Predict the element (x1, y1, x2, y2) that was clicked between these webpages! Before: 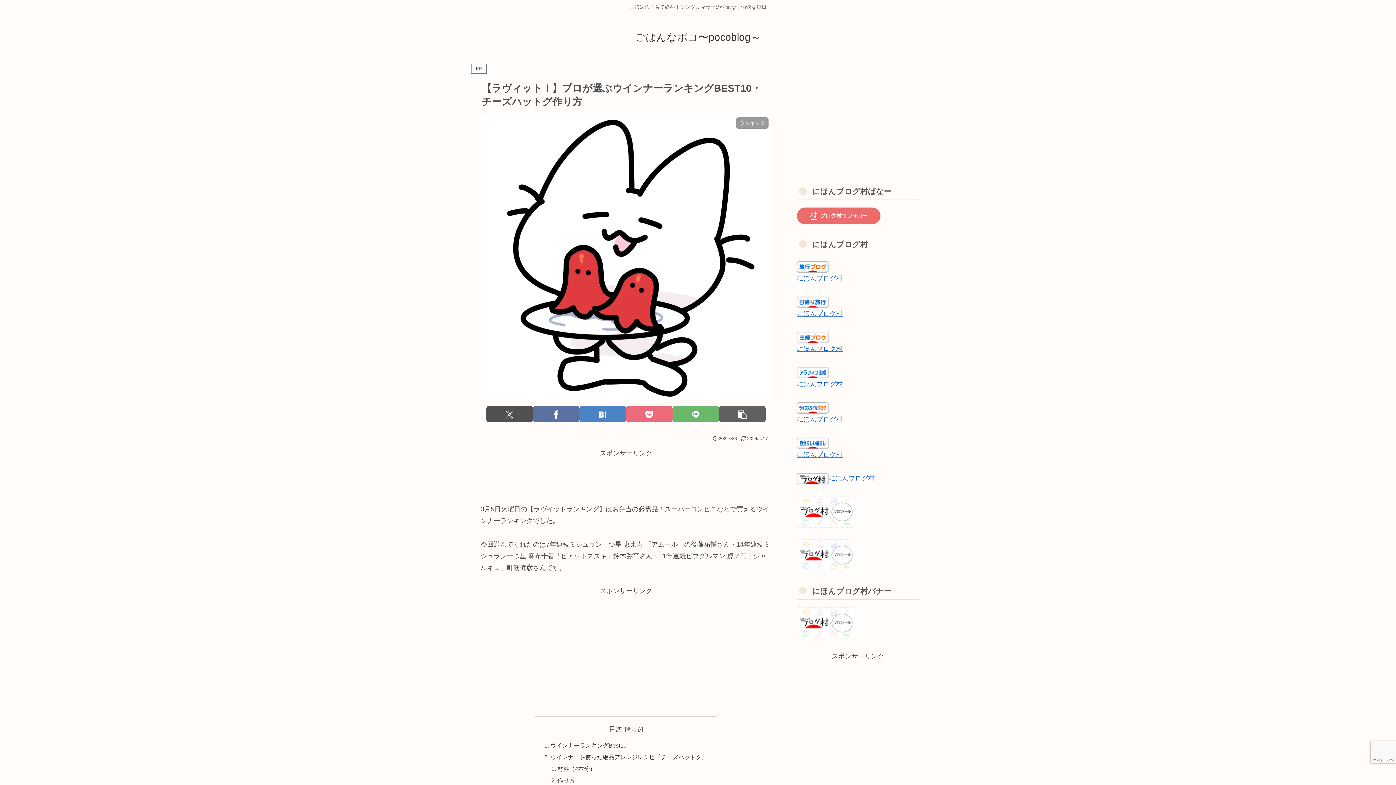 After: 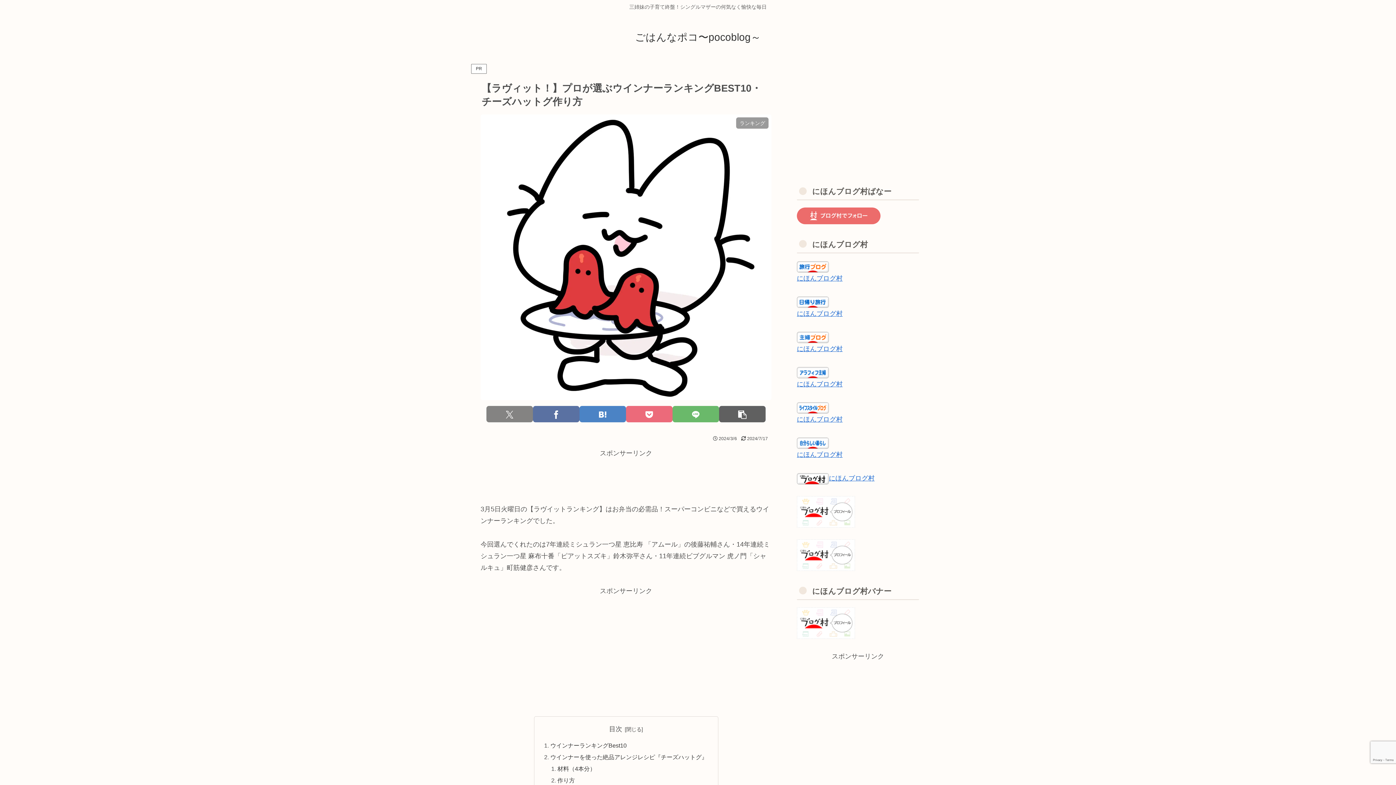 Action: bbox: (486, 406, 533, 422) label: Xでシェア